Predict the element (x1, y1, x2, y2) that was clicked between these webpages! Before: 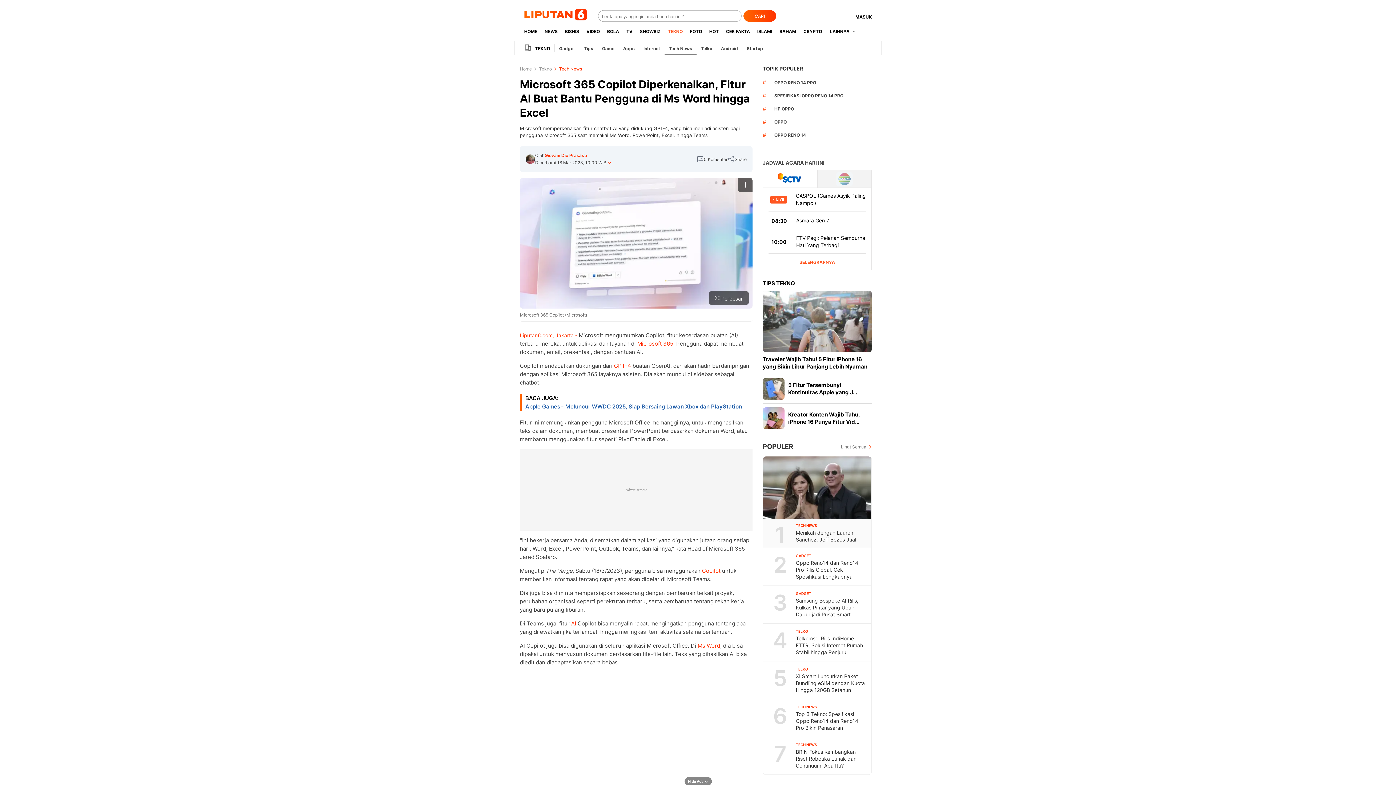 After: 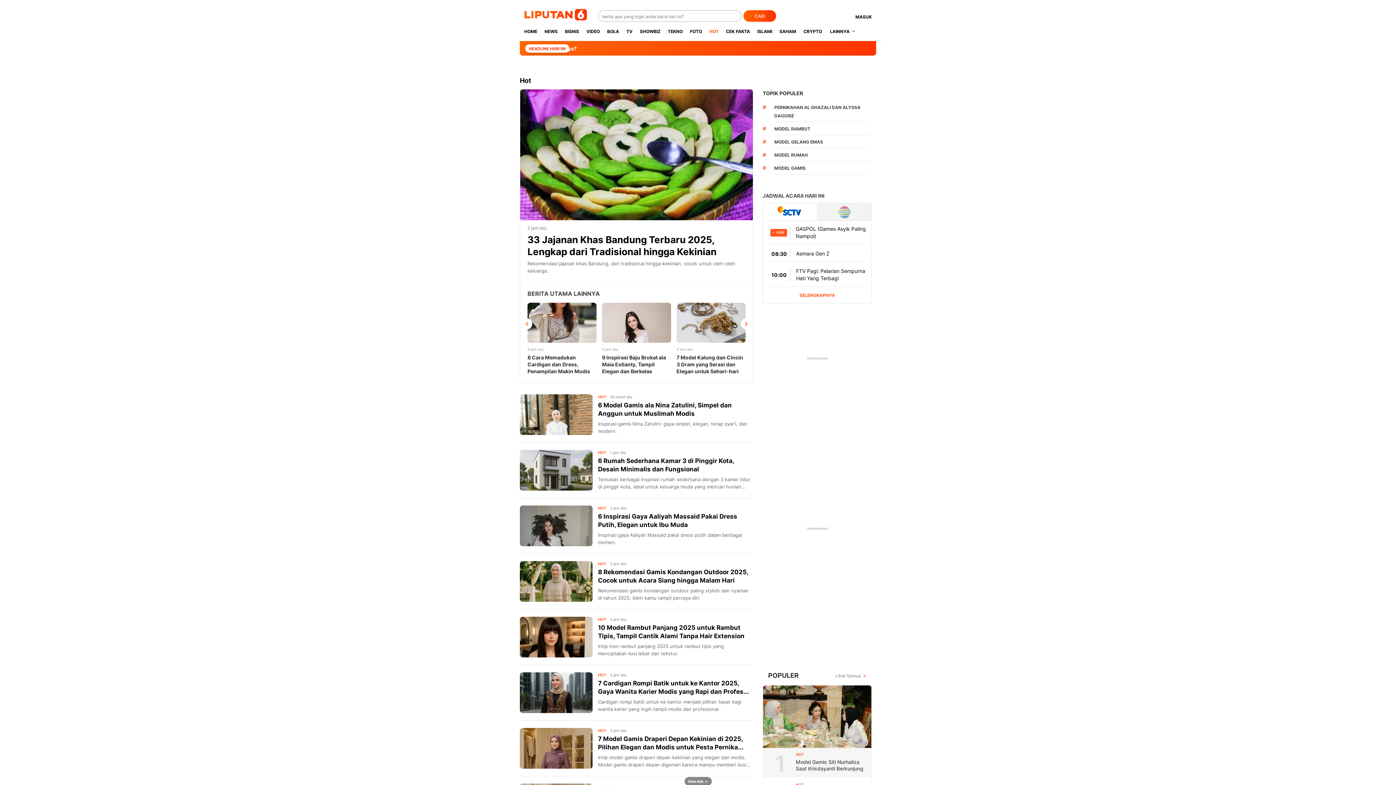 Action: bbox: (705, 22, 722, 40) label: HOT